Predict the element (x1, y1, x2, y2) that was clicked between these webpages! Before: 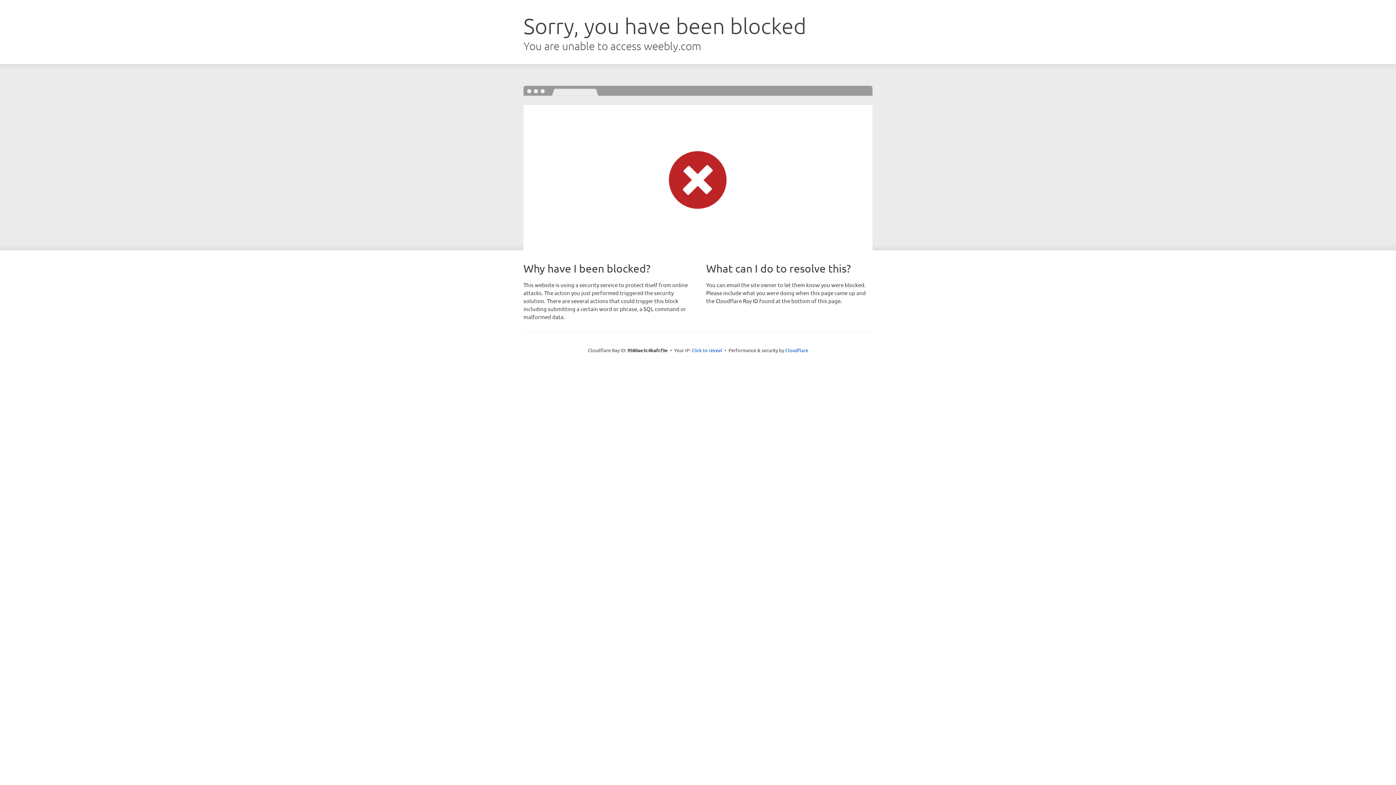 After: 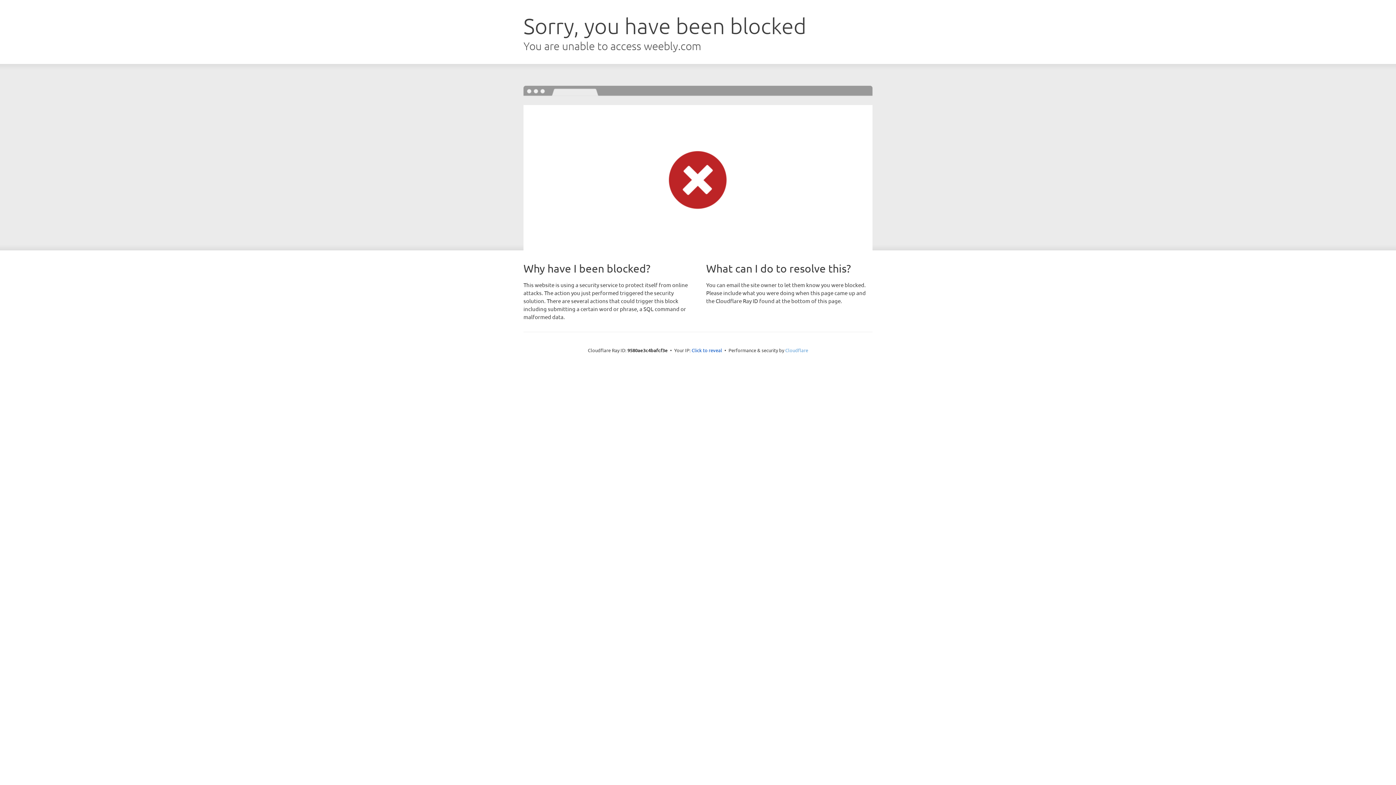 Action: label: Cloudflare bbox: (785, 347, 808, 353)